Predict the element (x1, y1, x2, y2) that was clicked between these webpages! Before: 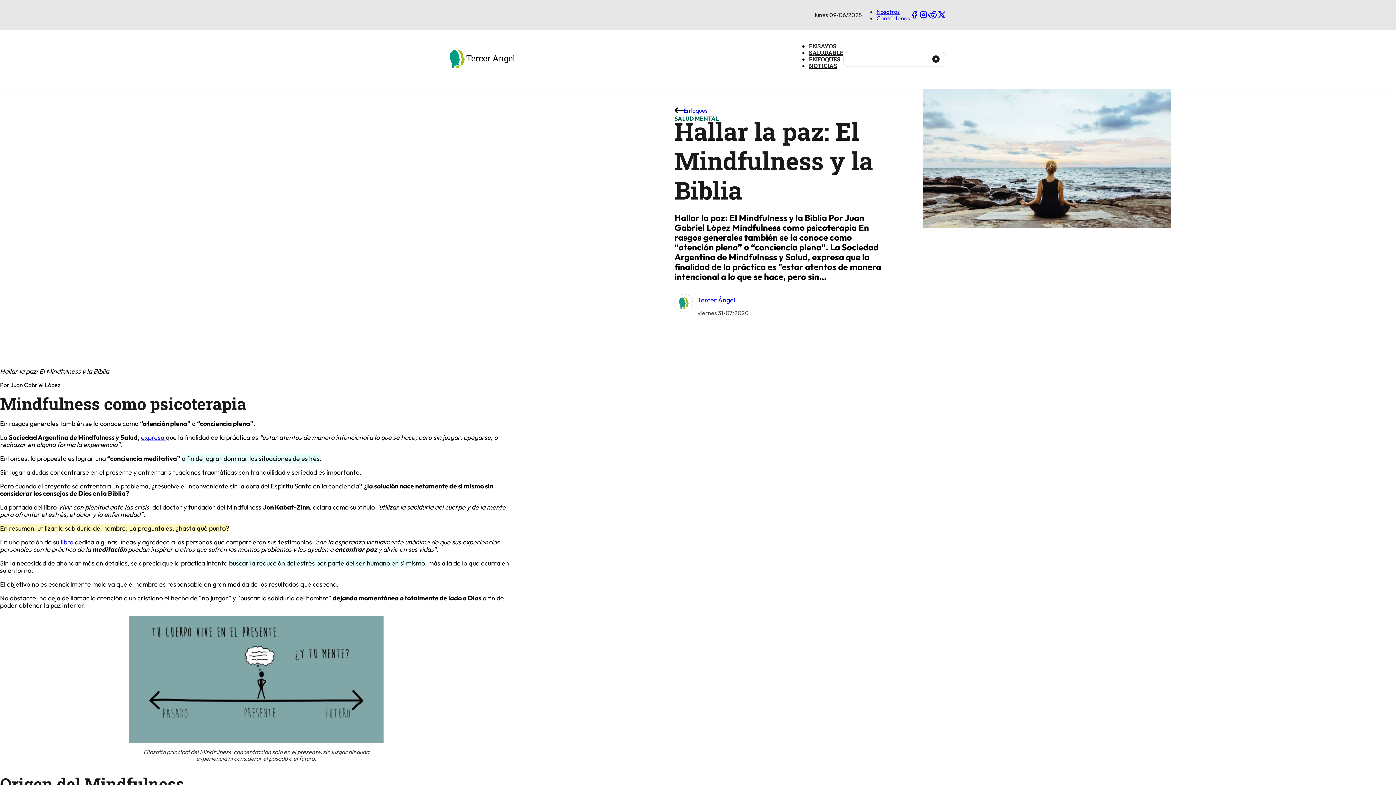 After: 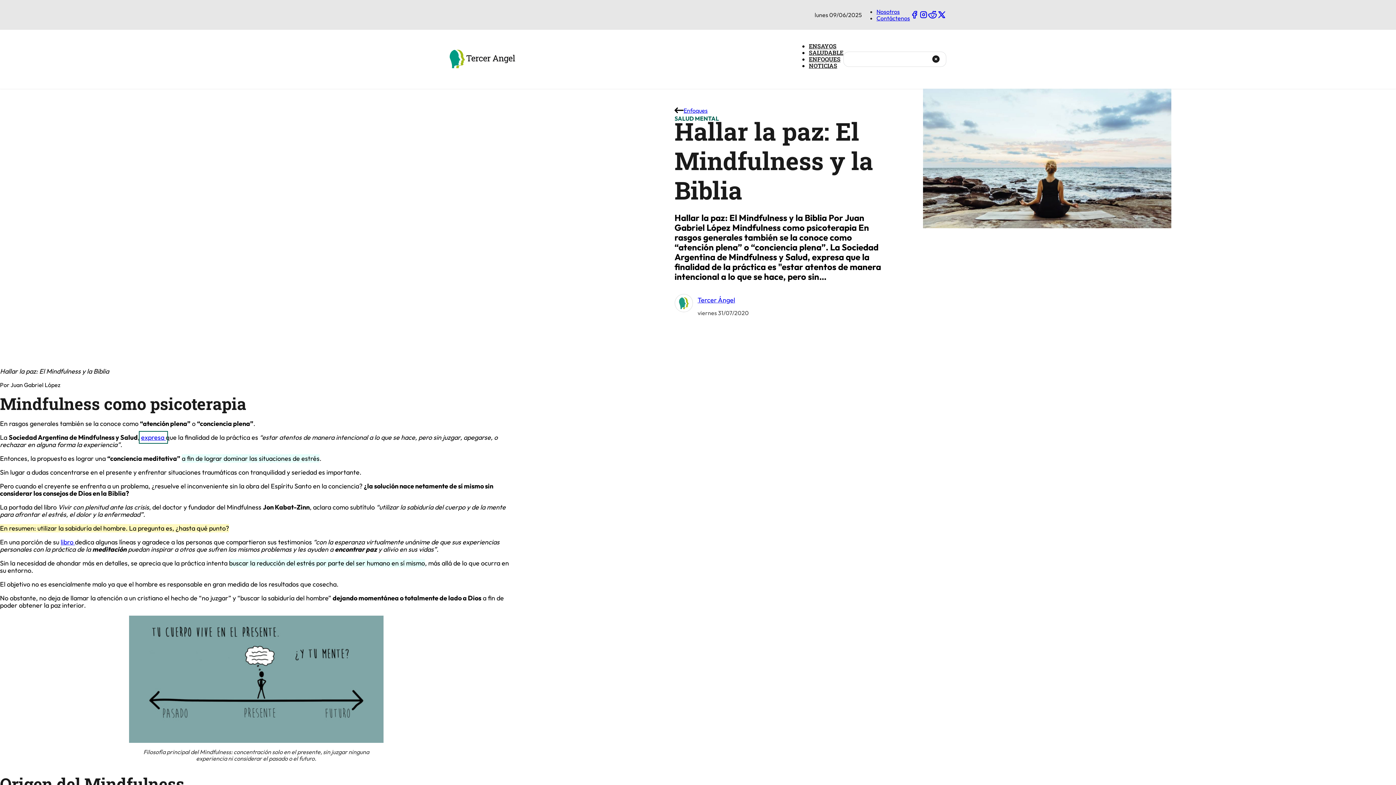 Action: label: undefined (abre en una nueva pestaña) bbox: (141, 433, 165, 441)